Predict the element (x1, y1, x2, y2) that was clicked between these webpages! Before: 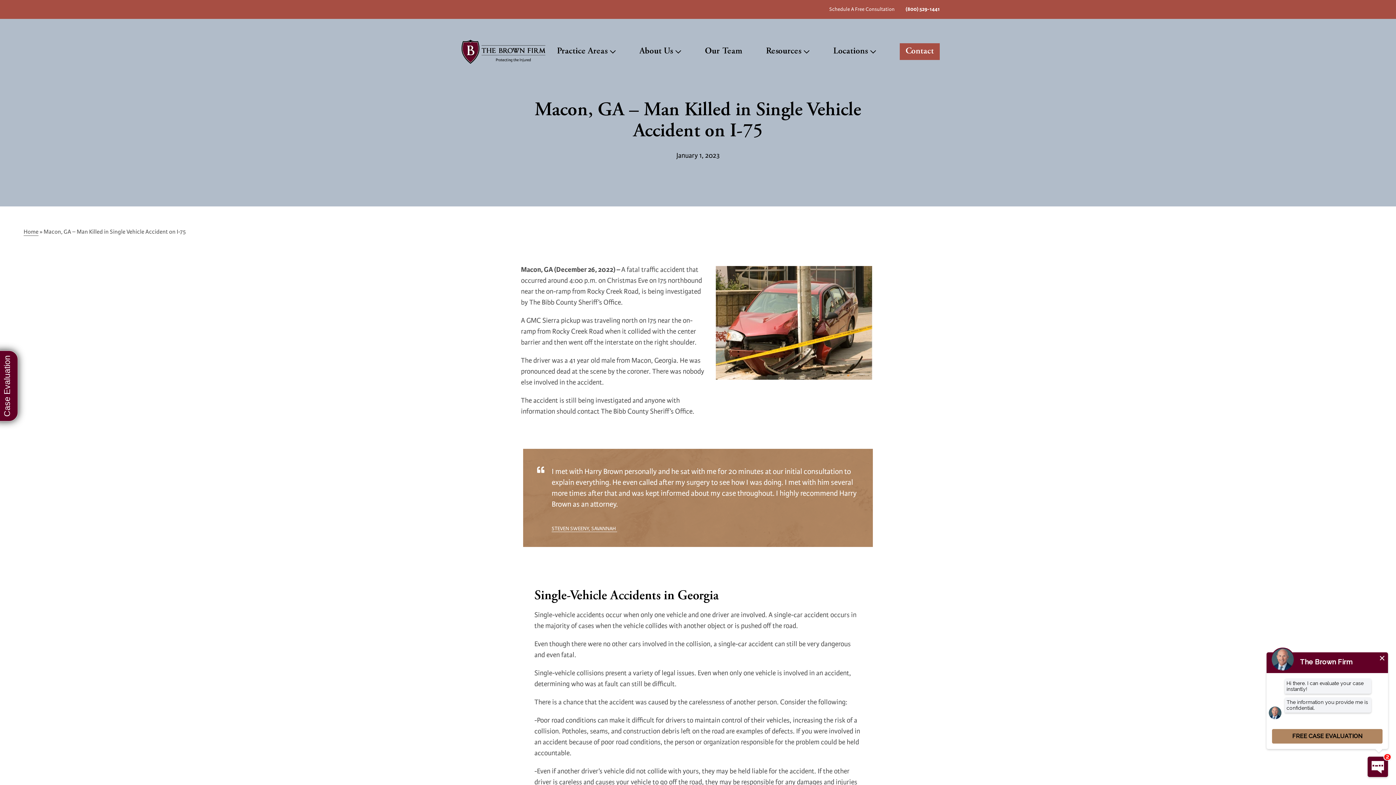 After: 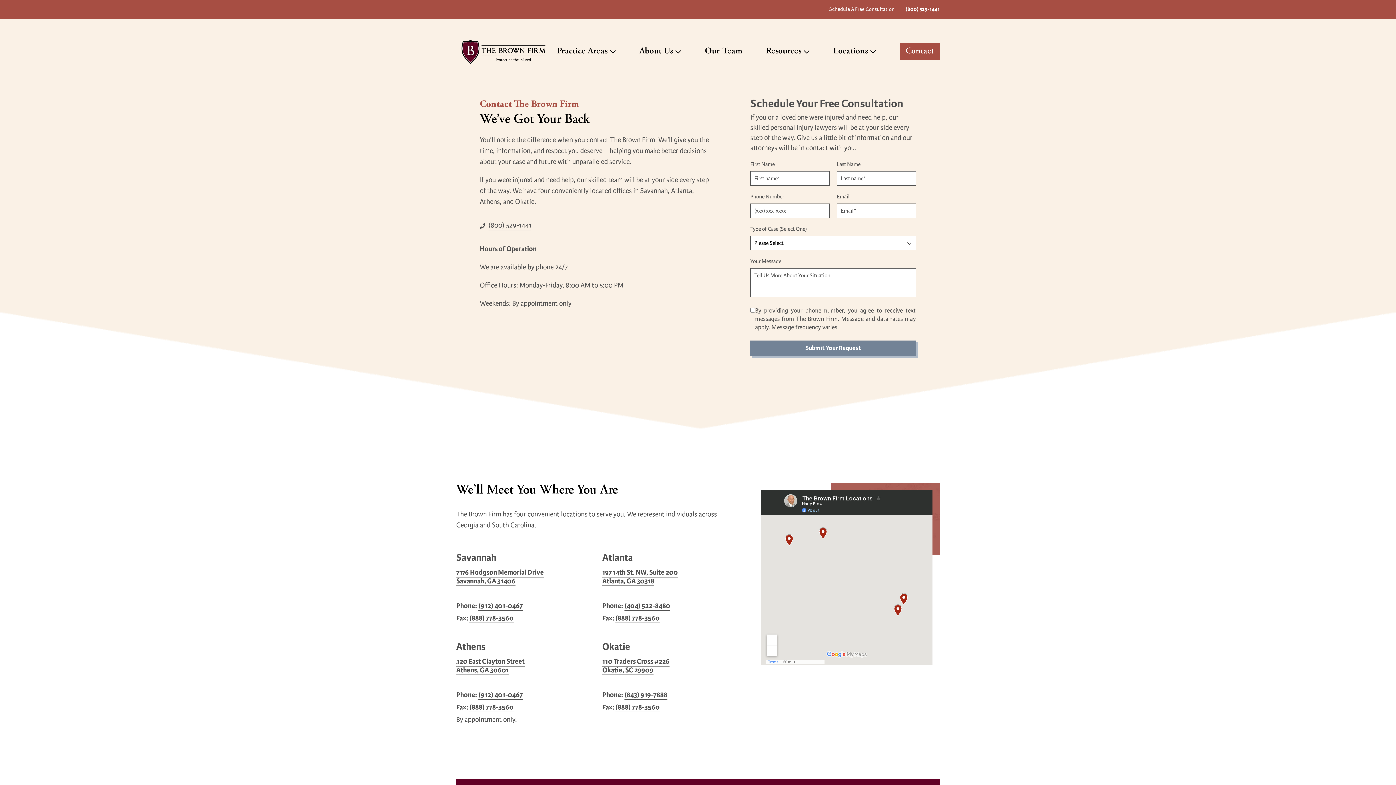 Action: bbox: (900, 43, 940, 60) label: Contact Our Attorneys